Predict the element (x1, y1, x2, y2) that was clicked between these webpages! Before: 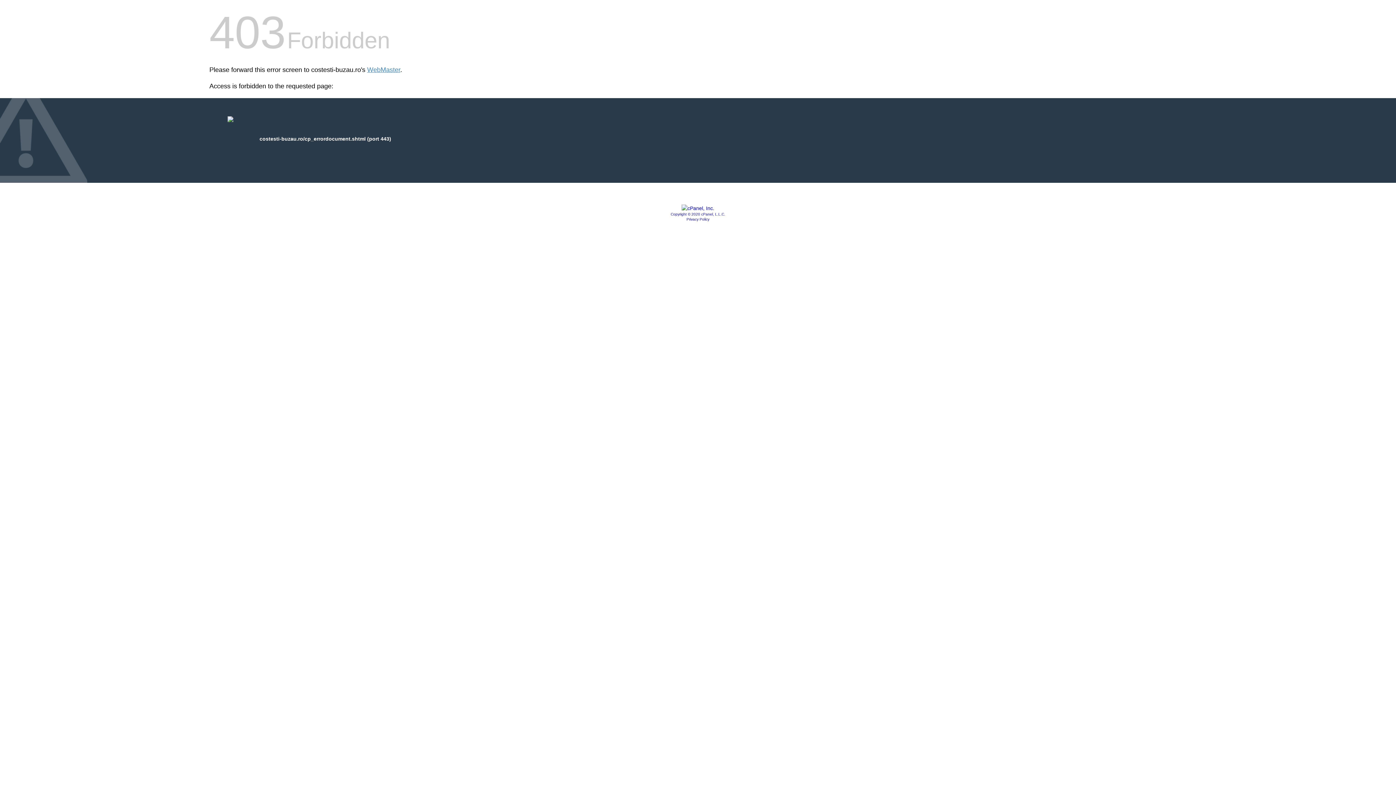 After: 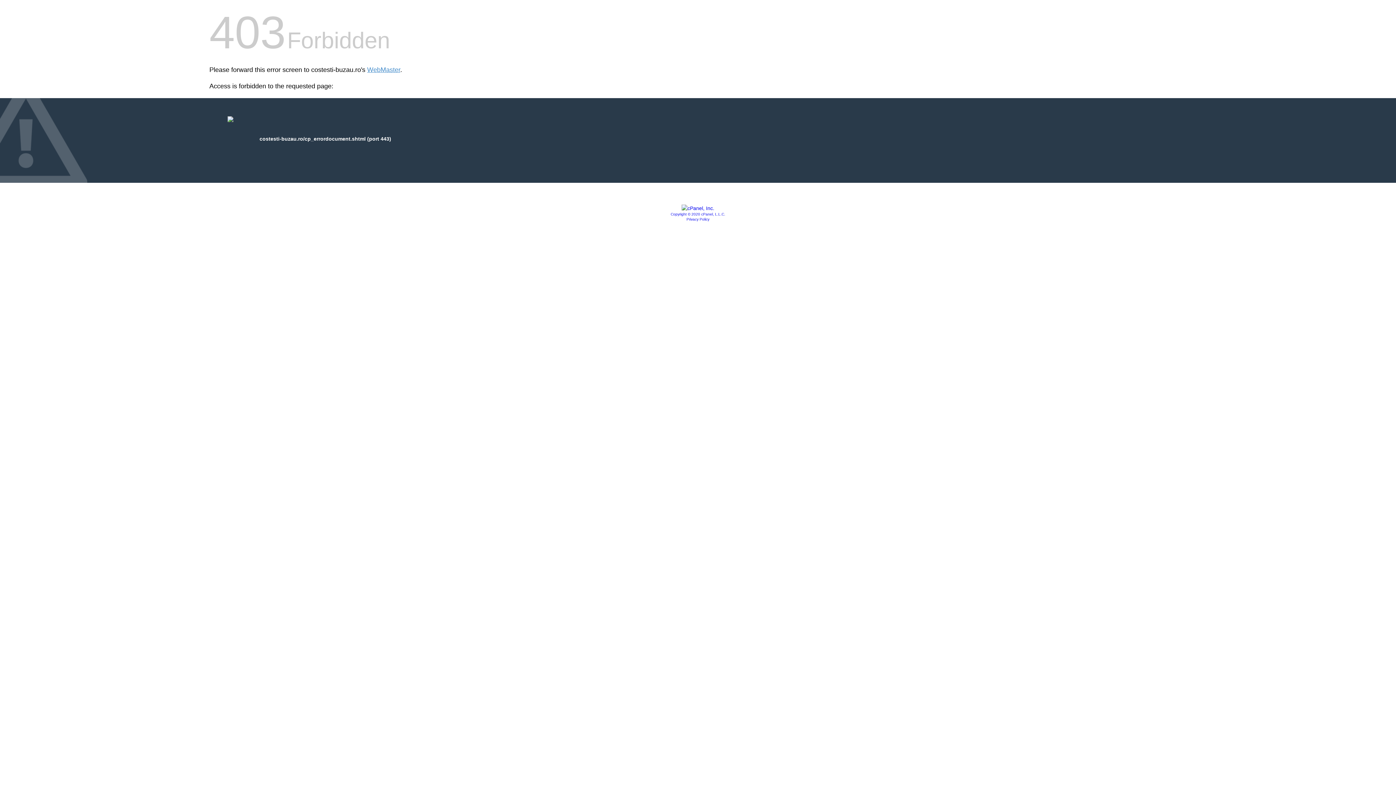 Action: bbox: (686, 217, 709, 221) label: Privacy Policy